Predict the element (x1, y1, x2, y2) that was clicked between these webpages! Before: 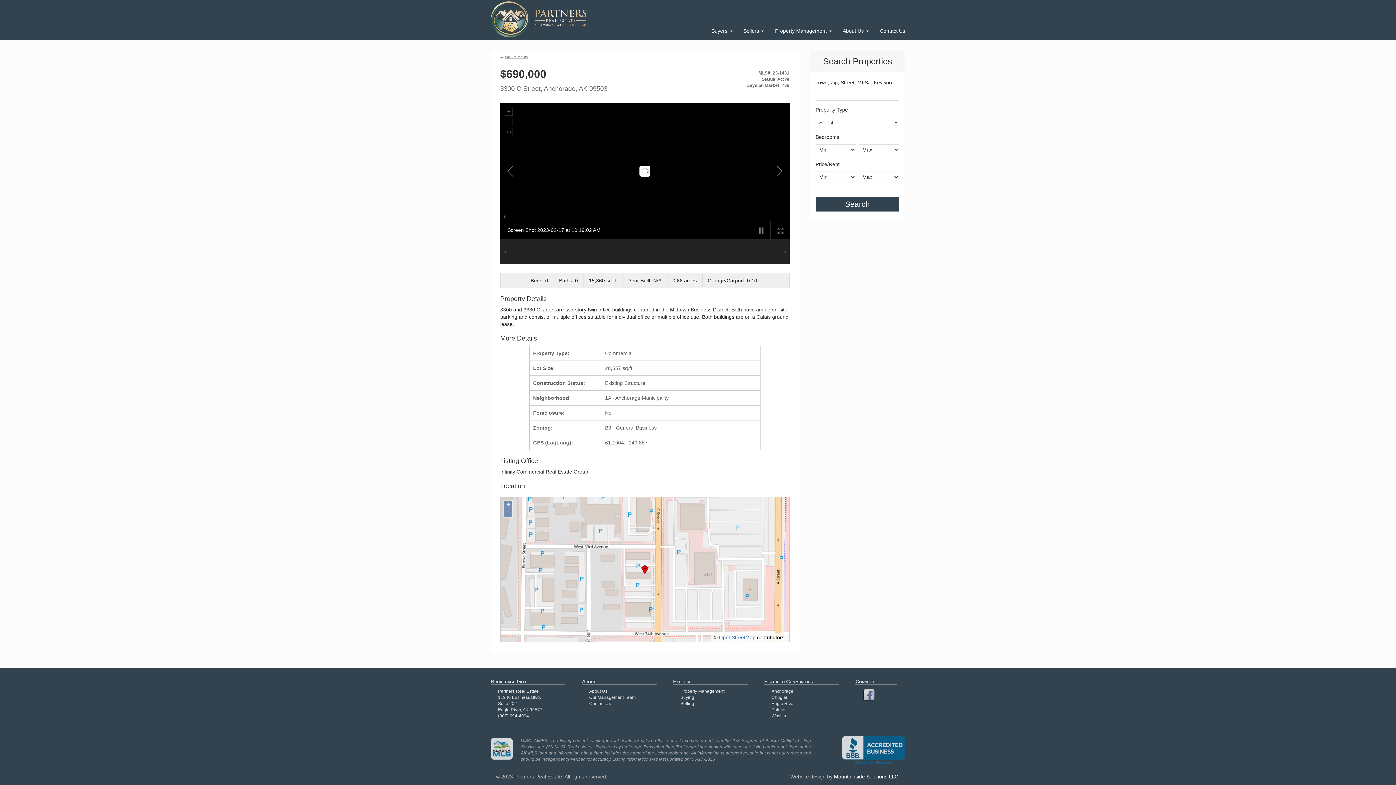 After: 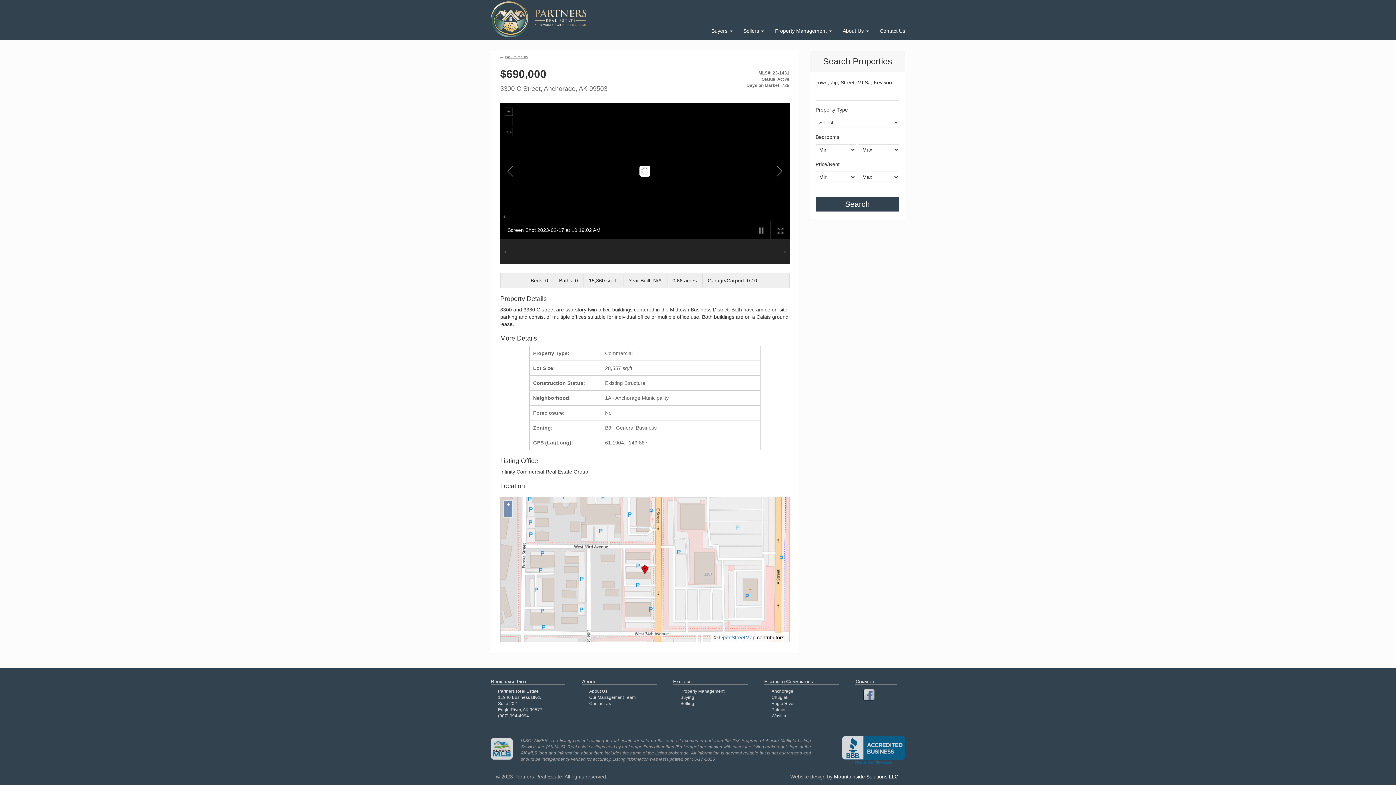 Action: bbox: (862, 688, 897, 701)